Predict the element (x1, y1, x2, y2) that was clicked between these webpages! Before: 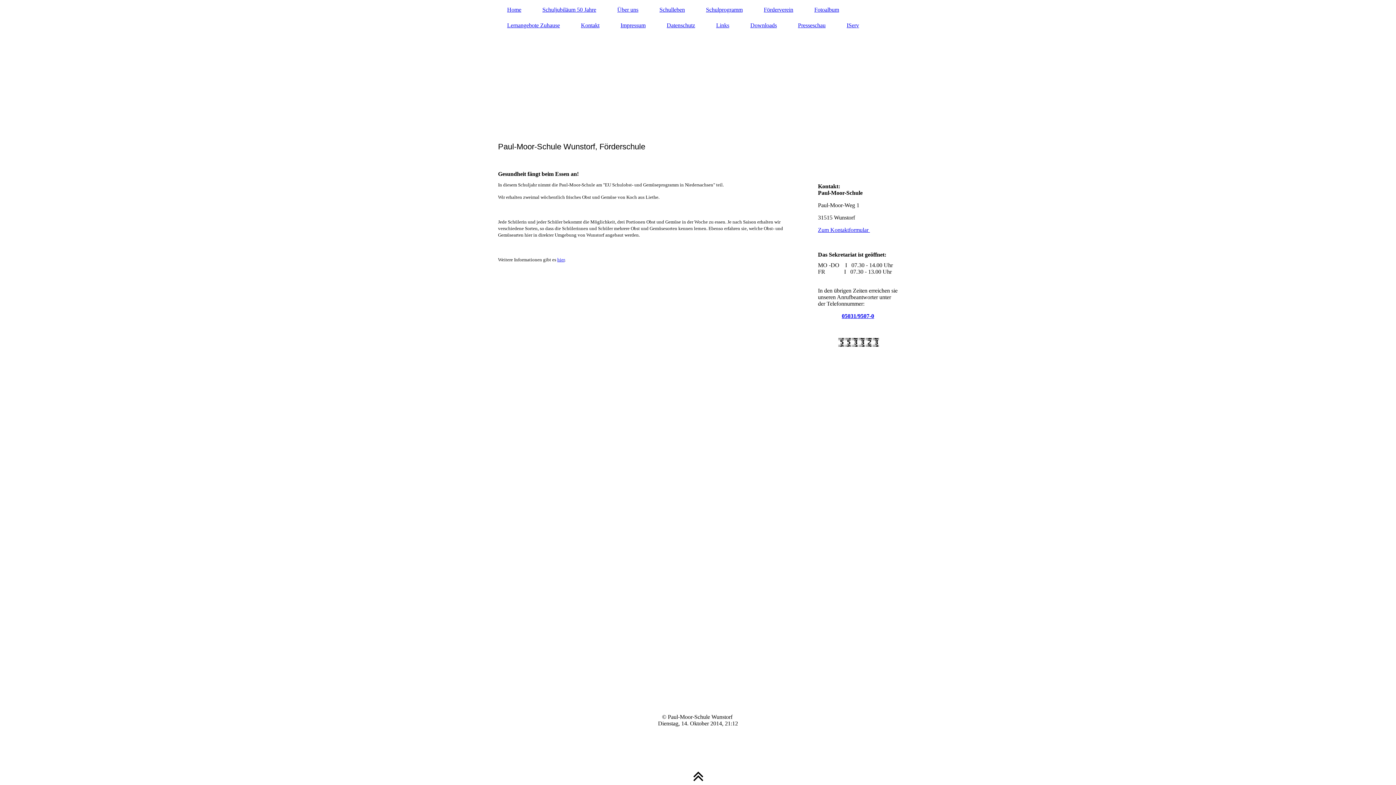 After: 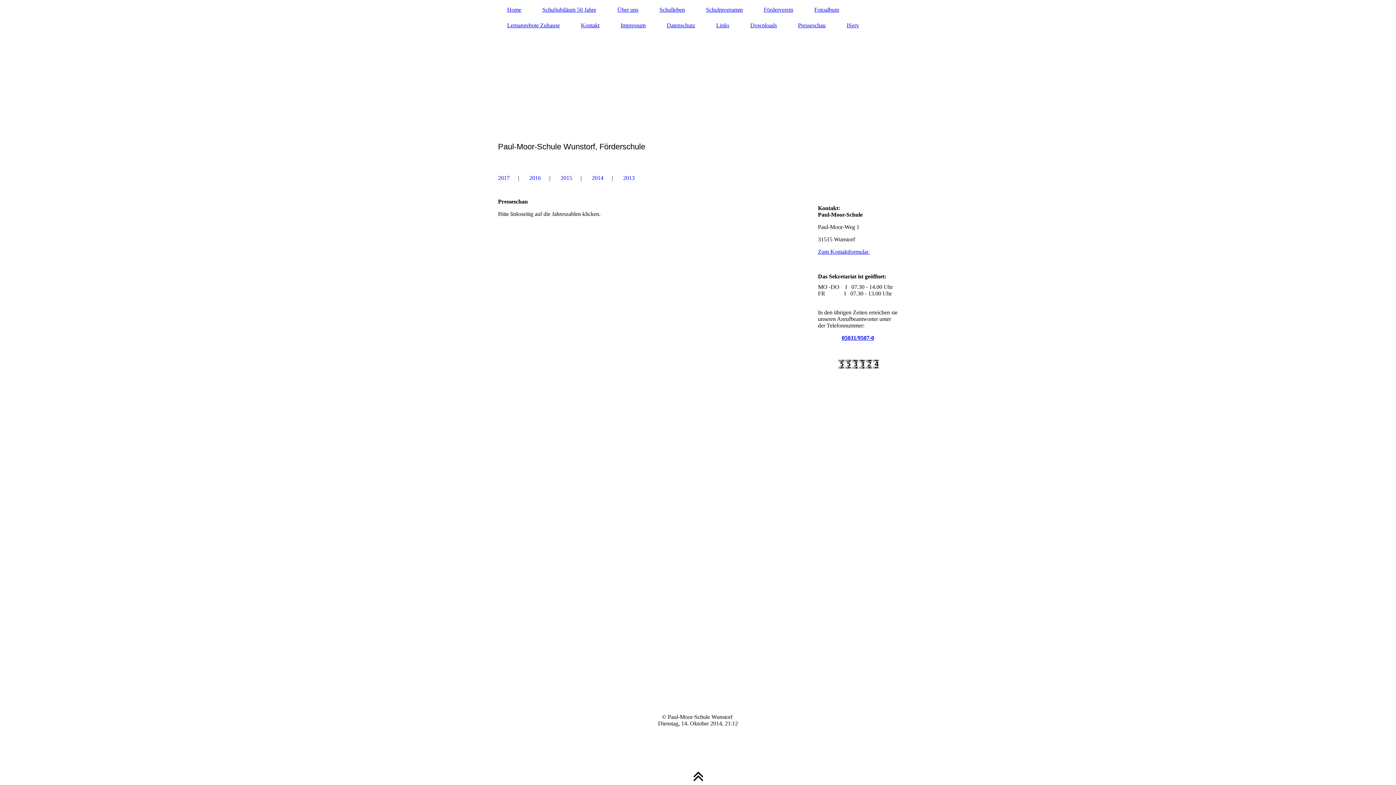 Action: bbox: (789, 20, 834, 30) label: Presseschau